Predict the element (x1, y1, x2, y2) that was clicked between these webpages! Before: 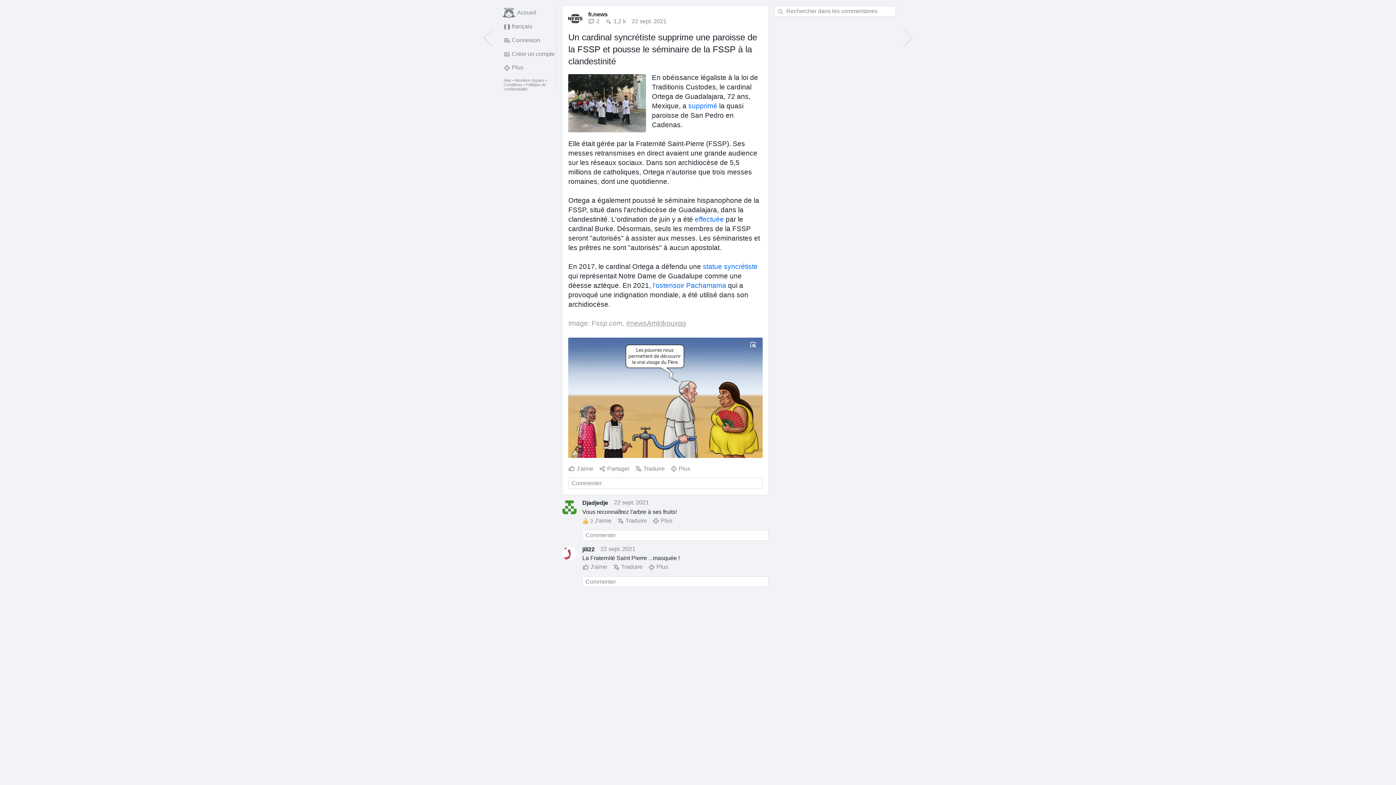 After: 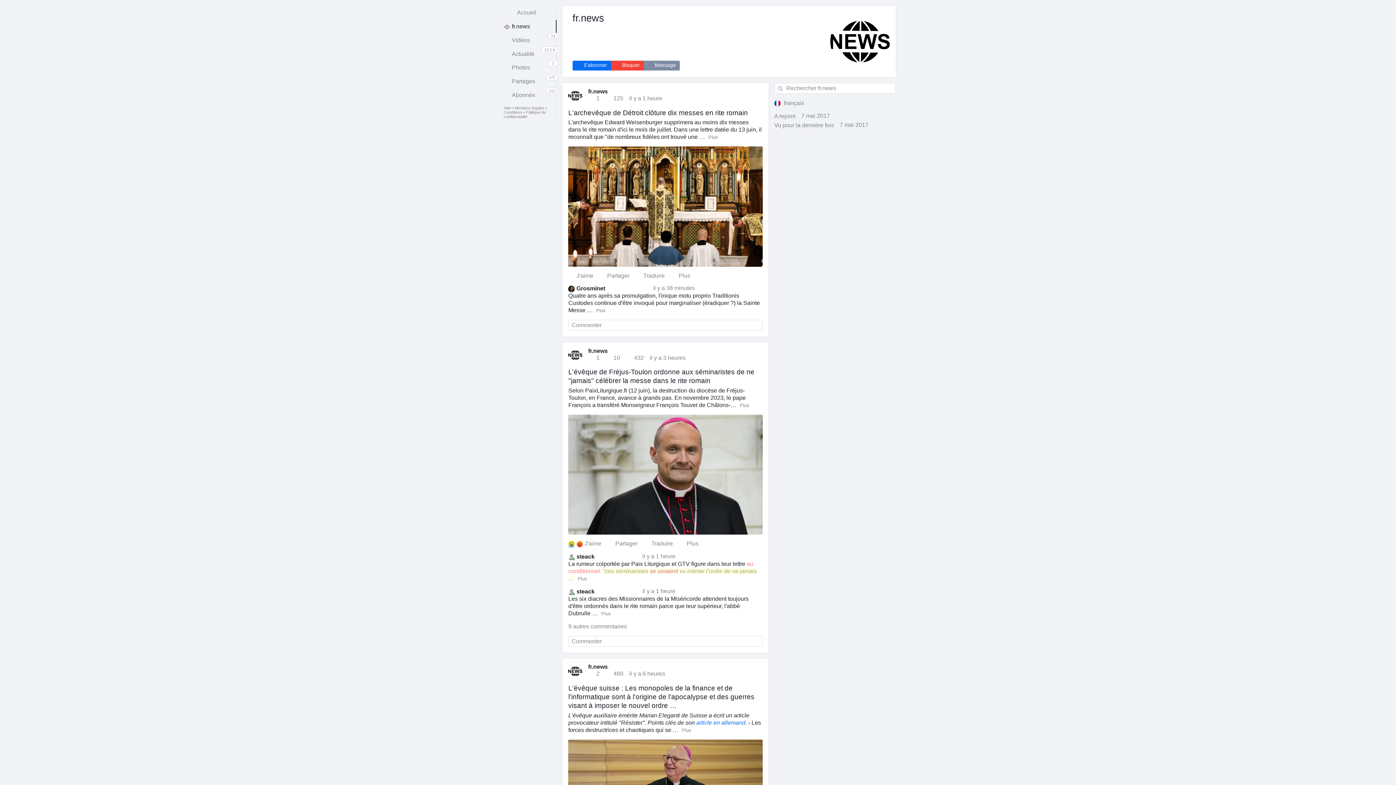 Action: label: fr.news bbox: (588, 11, 607, 17)